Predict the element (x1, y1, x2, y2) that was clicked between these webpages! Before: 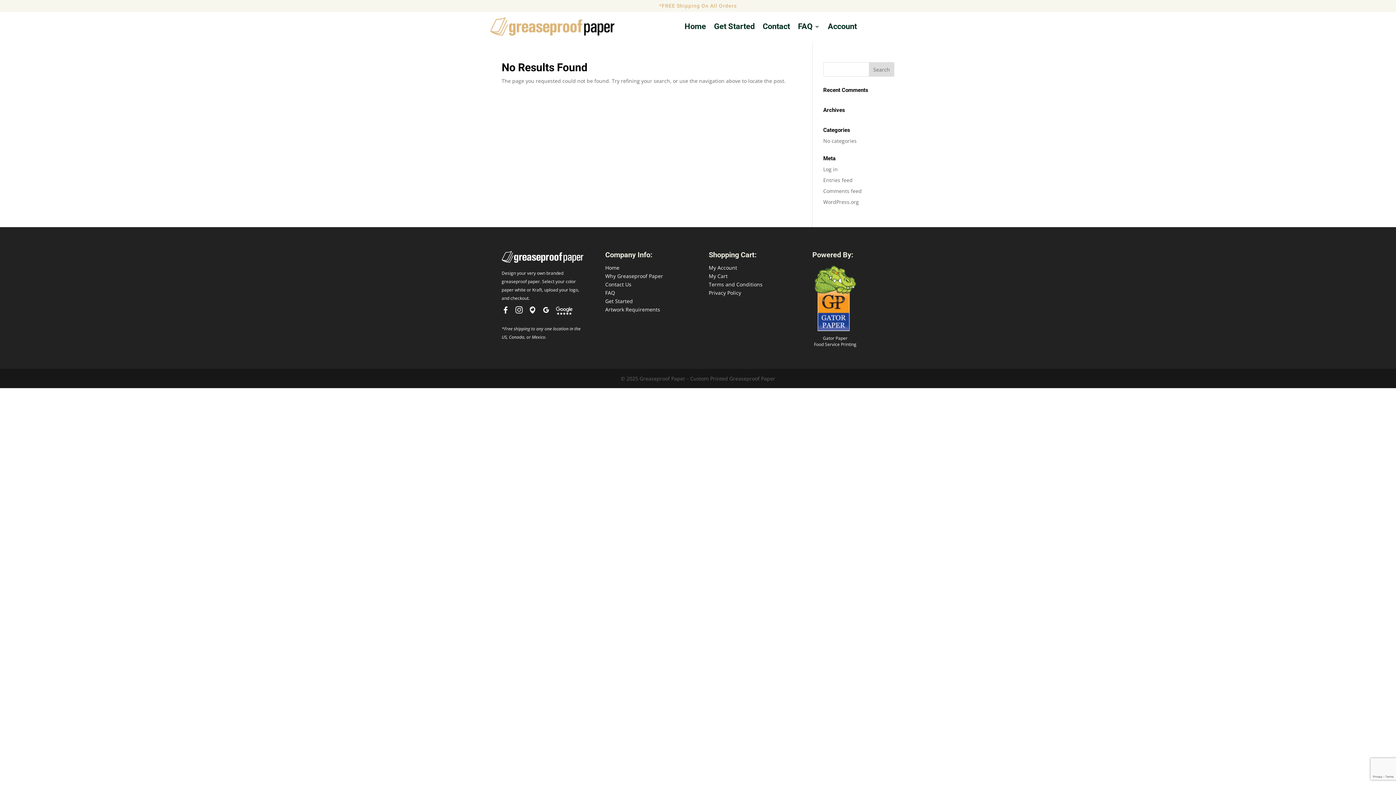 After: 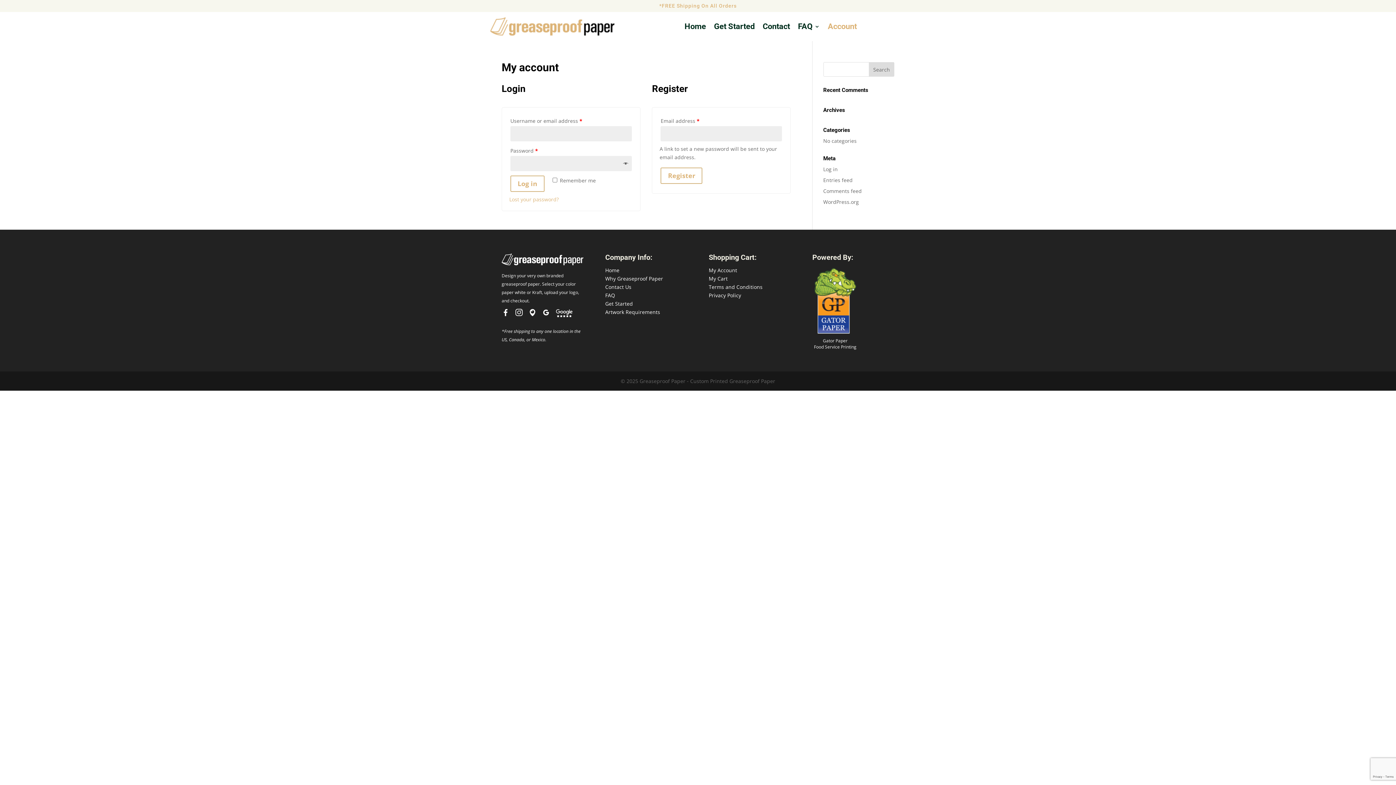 Action: bbox: (827, 24, 857, 31) label: Account